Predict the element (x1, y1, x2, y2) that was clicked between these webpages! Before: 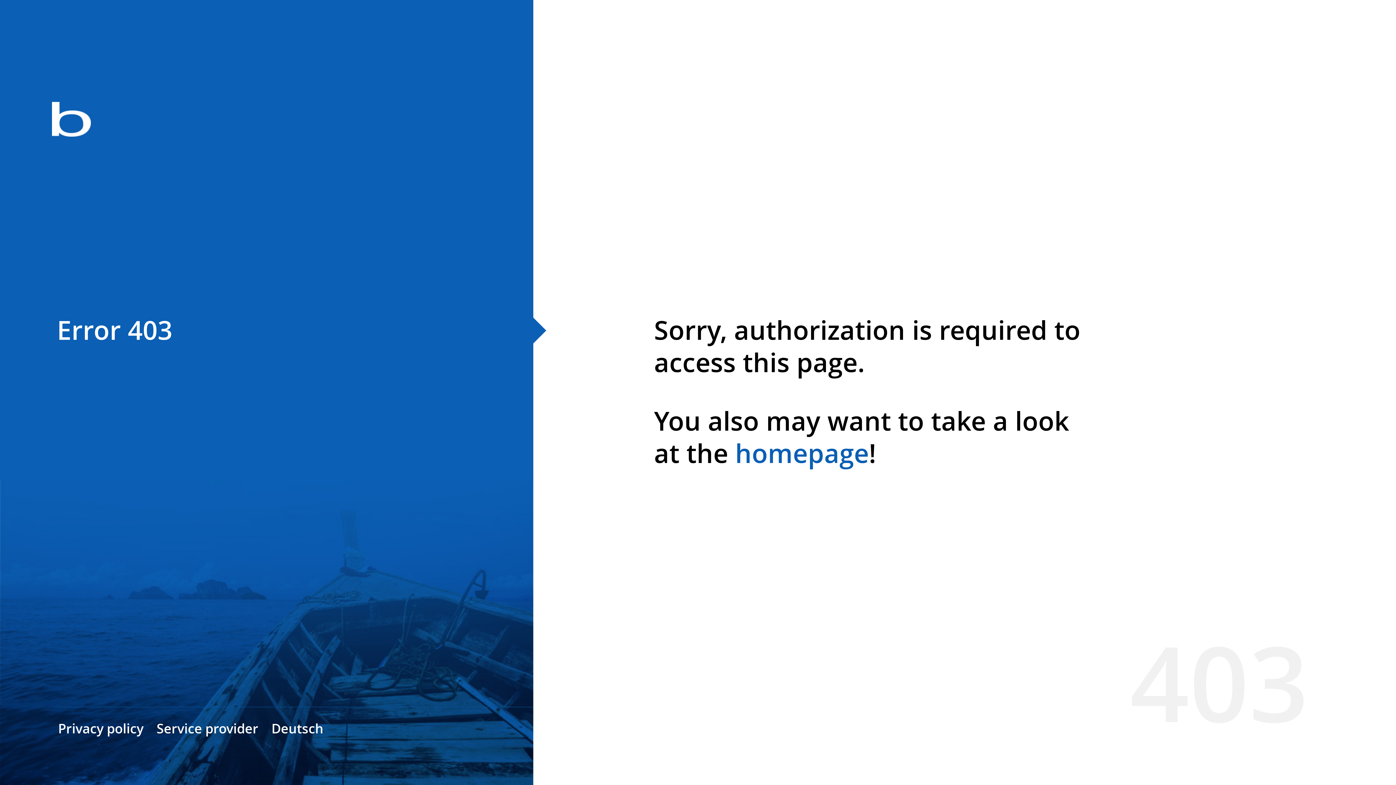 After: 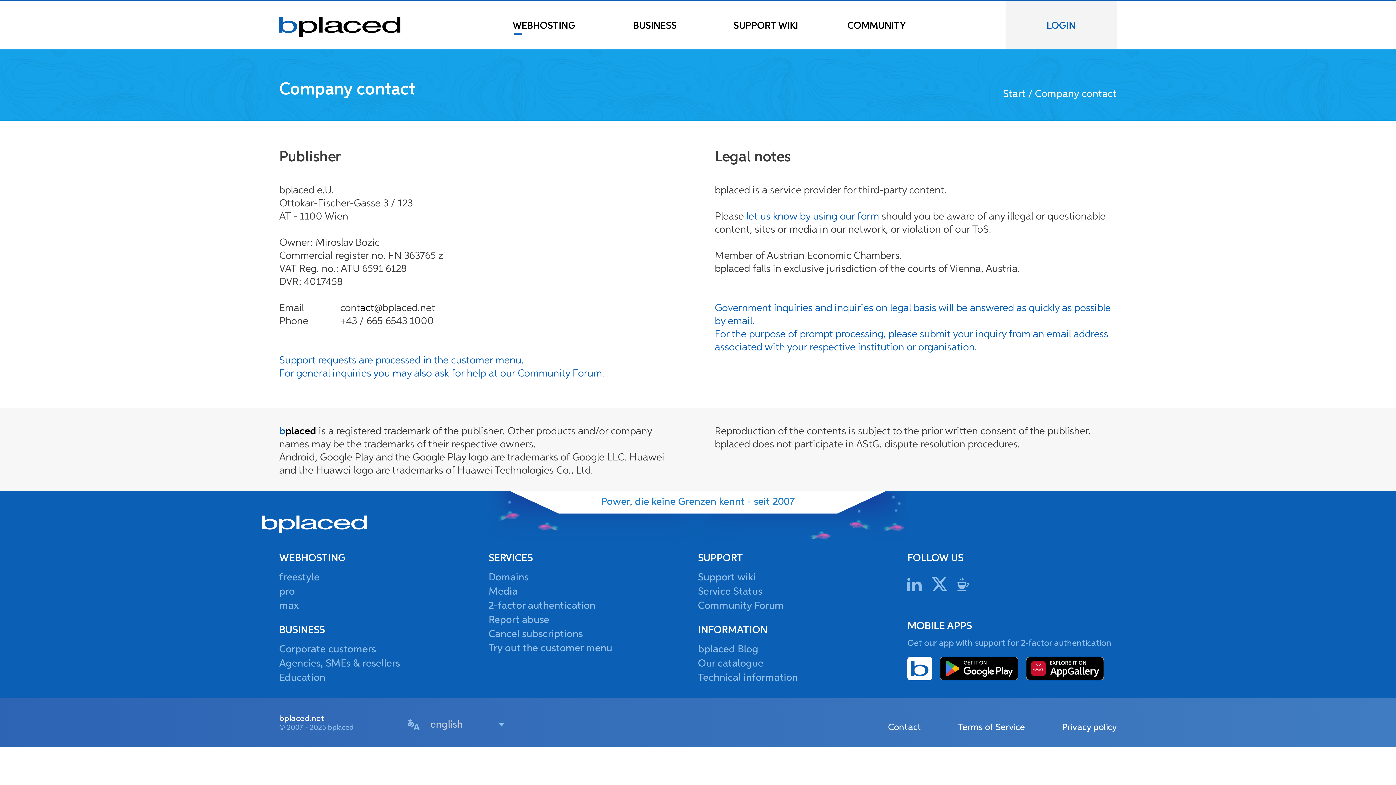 Action: label: Service provider bbox: (156, 720, 258, 737)